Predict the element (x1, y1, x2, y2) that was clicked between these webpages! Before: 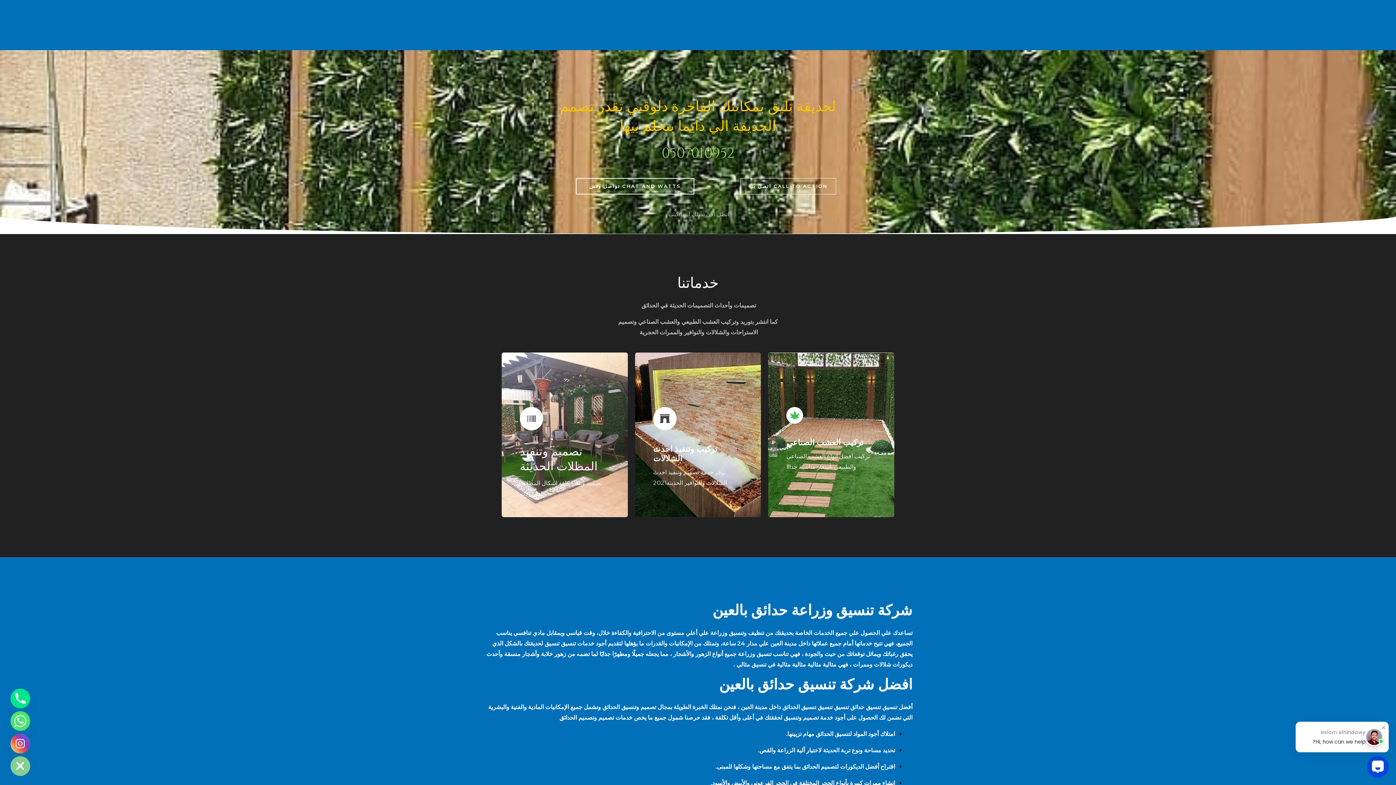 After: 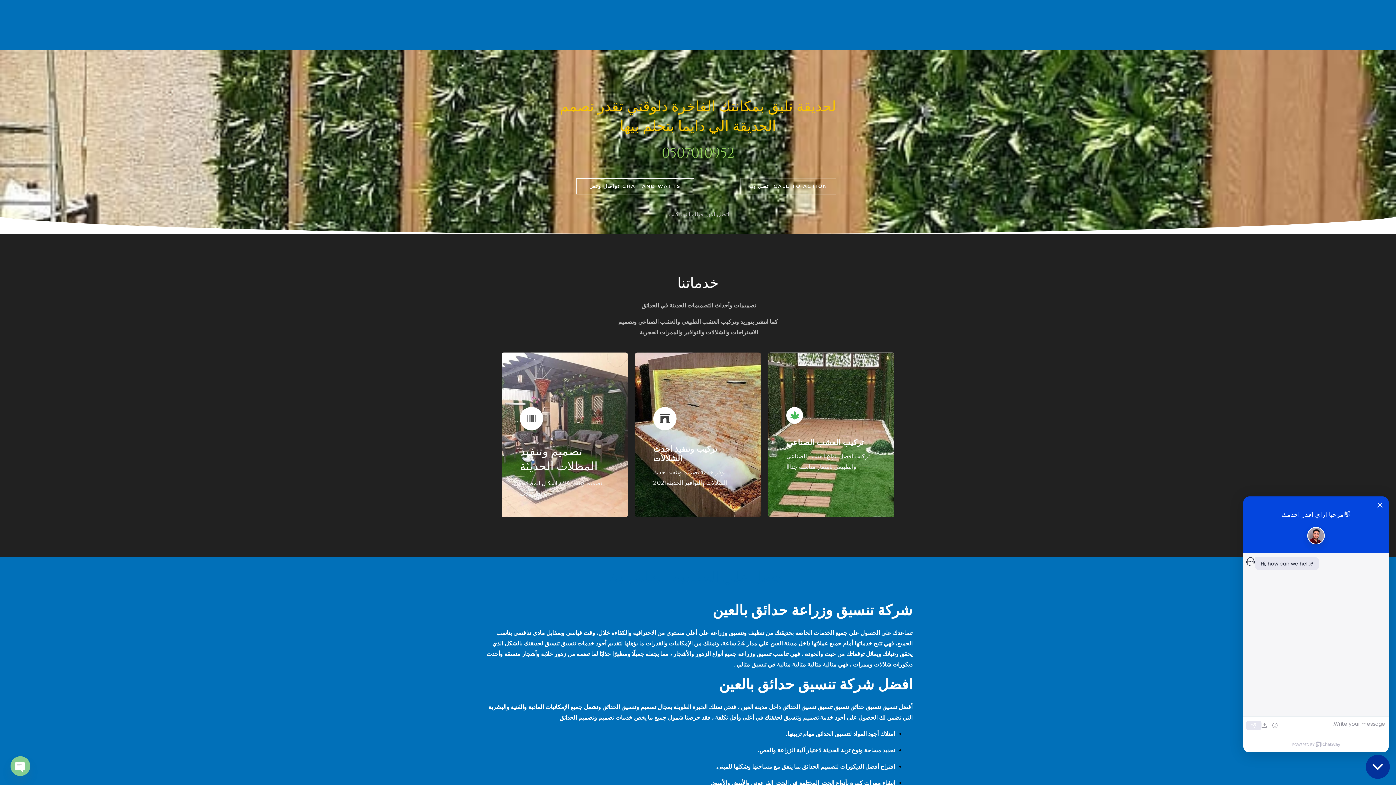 Action: bbox: (1367, 756, 1389, 778) label: Open Chatway Messenger